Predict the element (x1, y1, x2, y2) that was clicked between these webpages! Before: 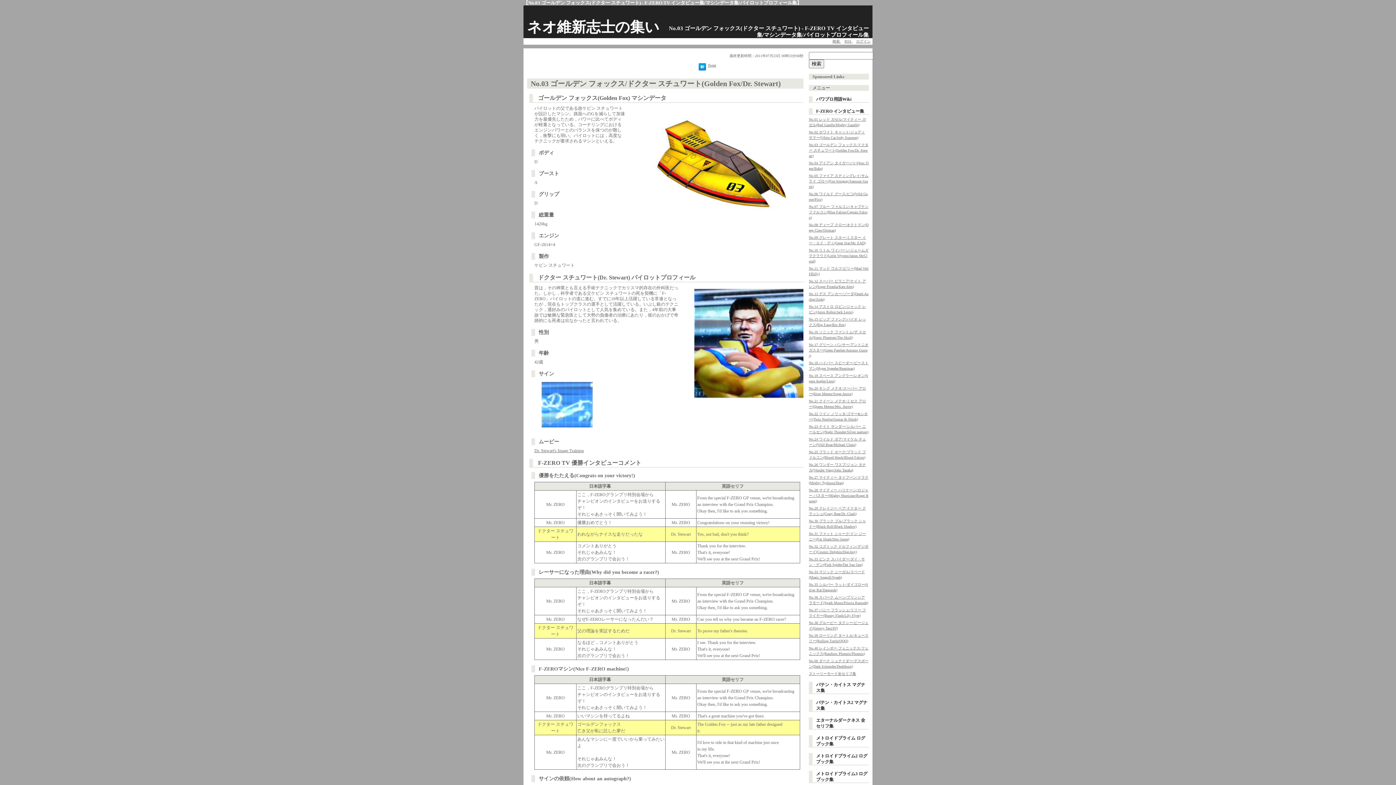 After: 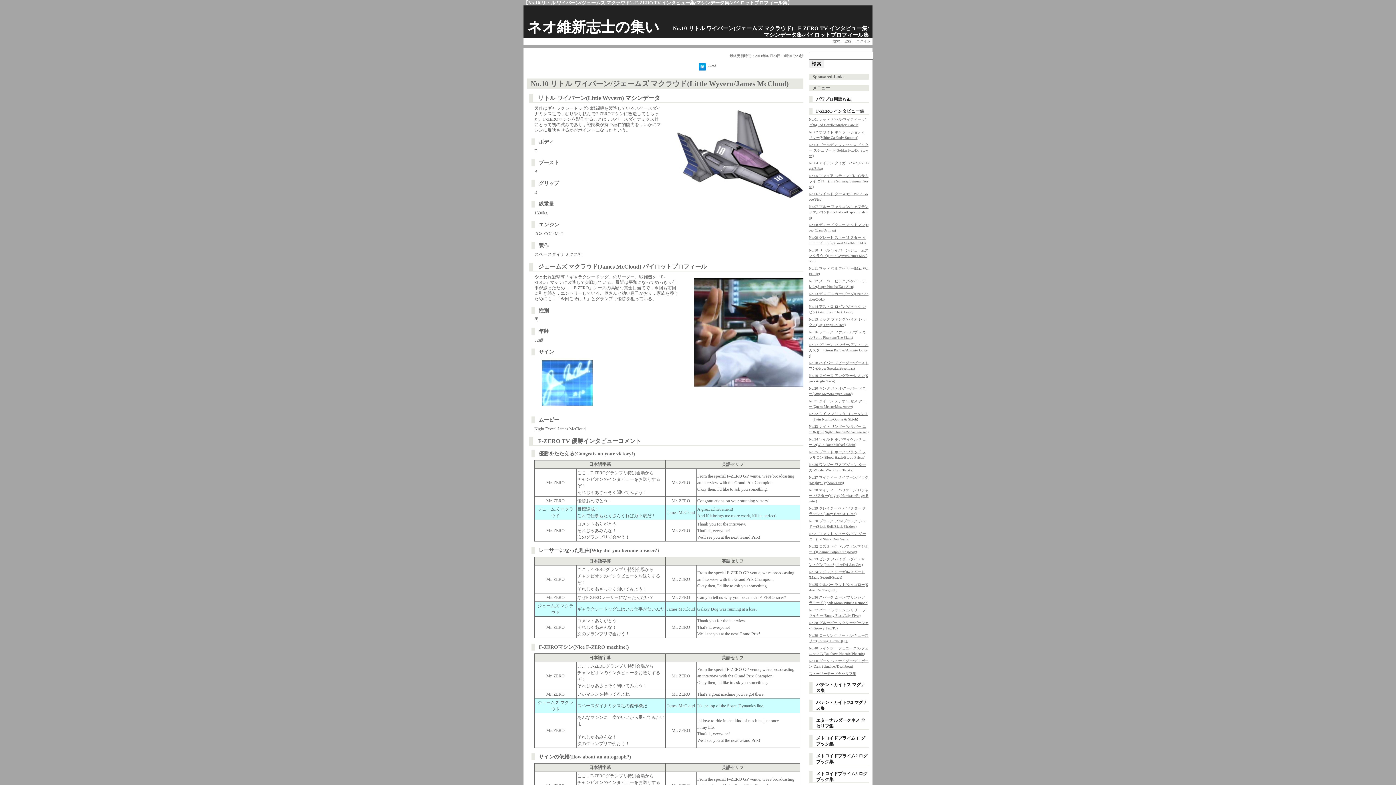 Action: label: No.10 リトル ワイバーン/ジェームズ マクラウド(Little Wyvern/James McCloud) bbox: (809, 248, 868, 263)